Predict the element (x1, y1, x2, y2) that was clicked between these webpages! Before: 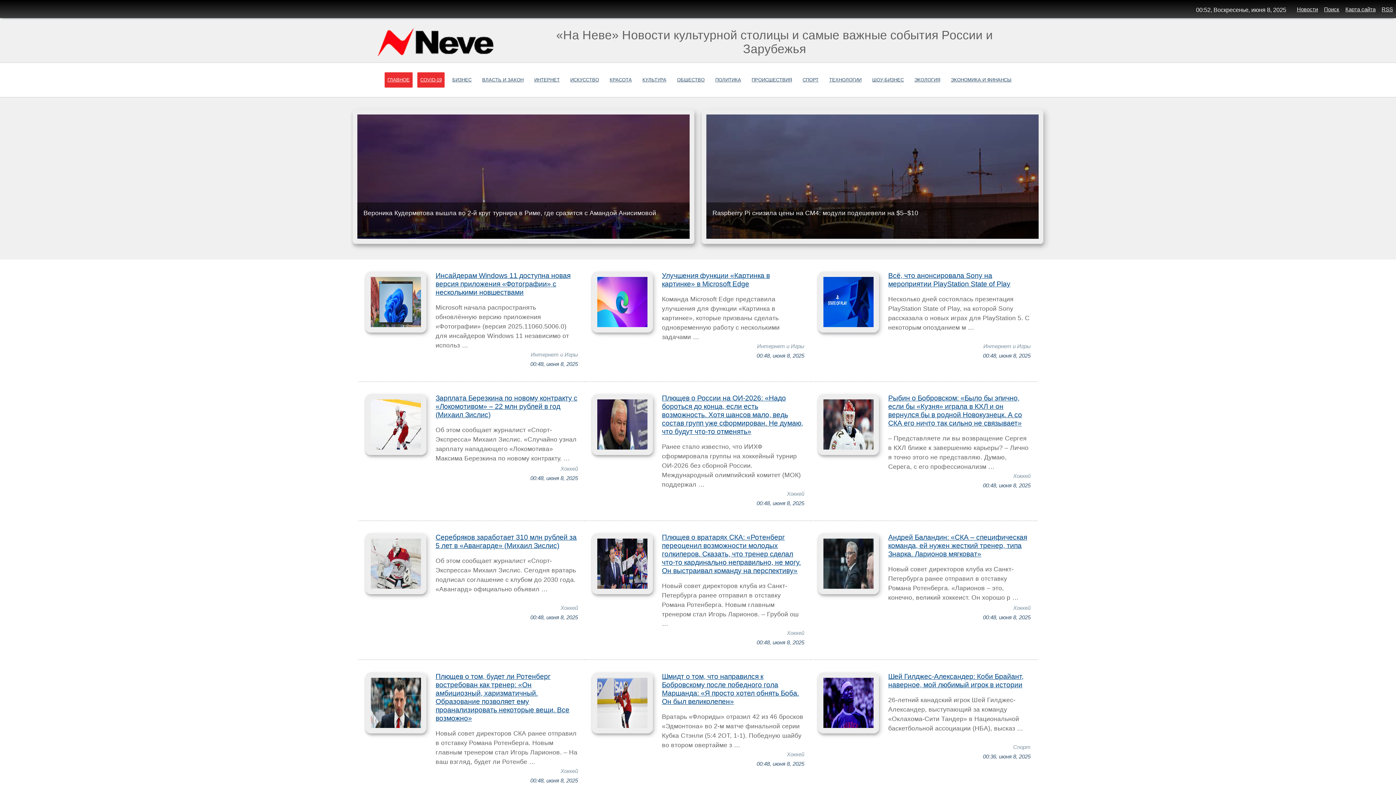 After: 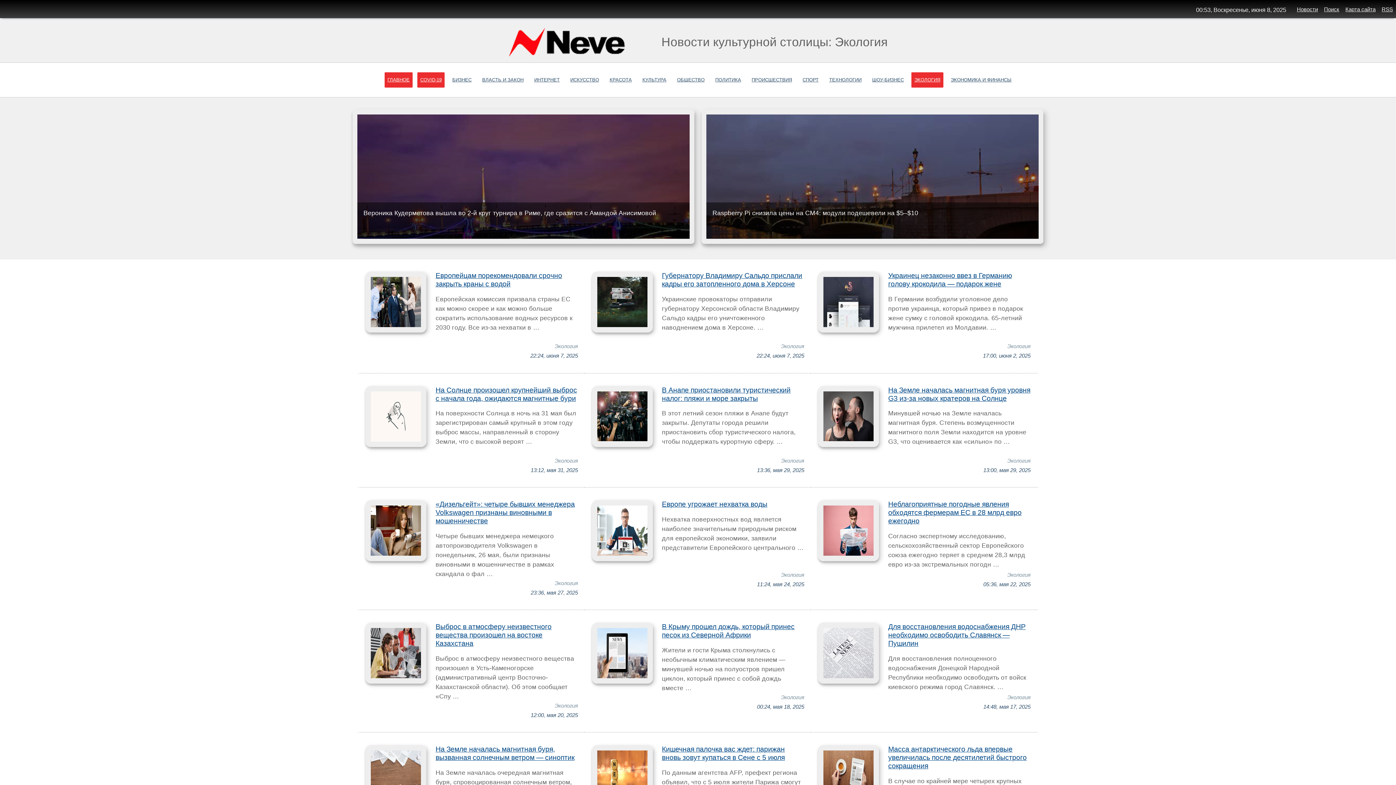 Action: bbox: (911, 72, 943, 87) label: ЭКОЛОГИЯ